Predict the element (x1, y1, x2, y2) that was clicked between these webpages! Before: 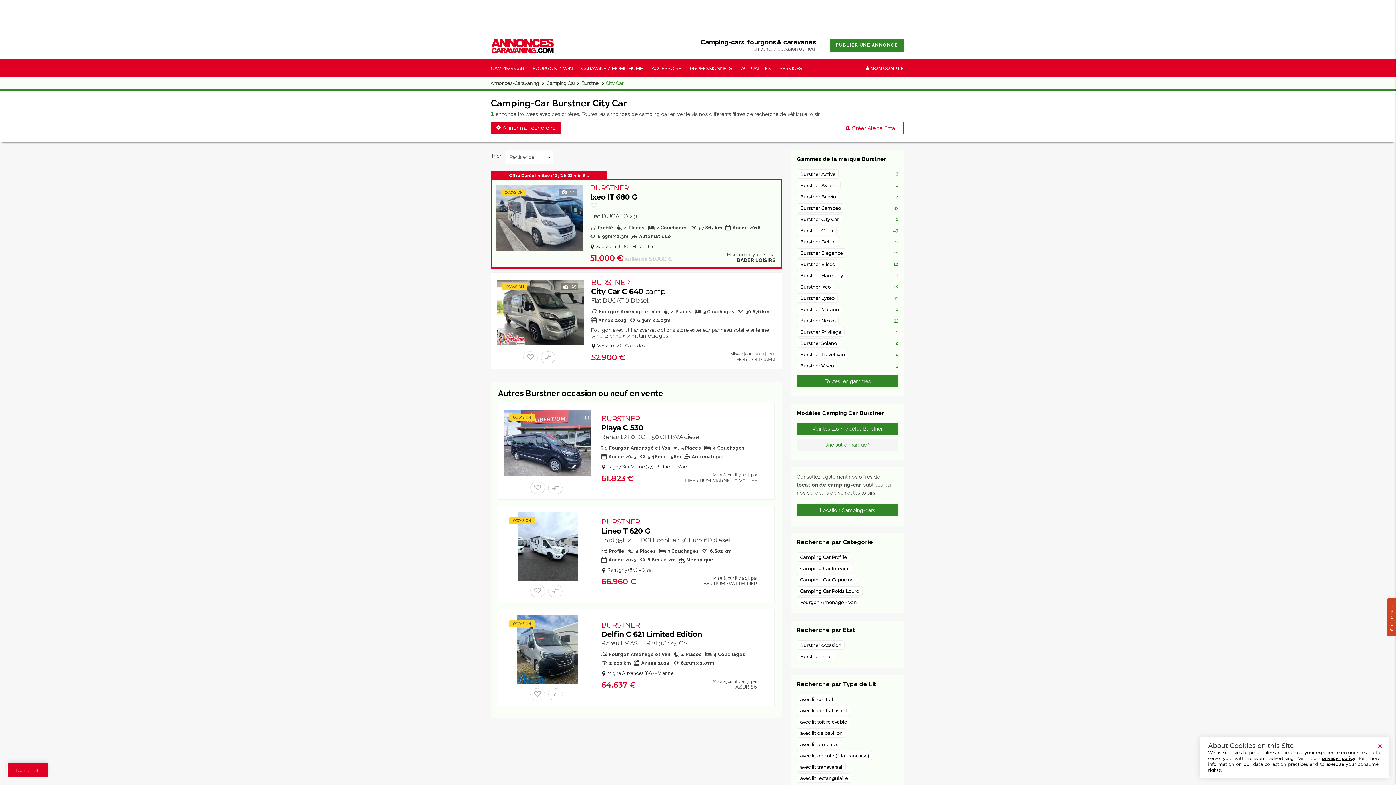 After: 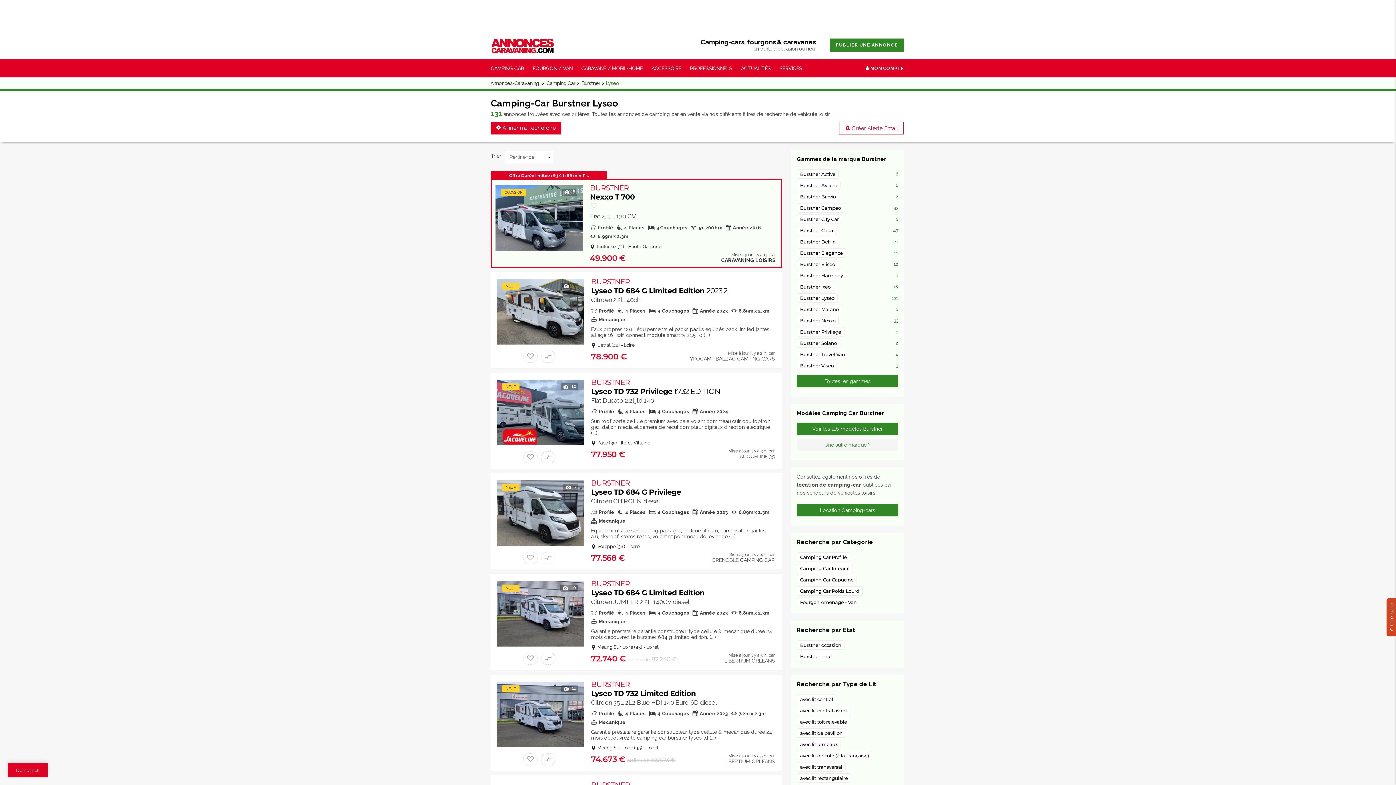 Action: label: Burstner Lyseo bbox: (796, 293, 837, 302)